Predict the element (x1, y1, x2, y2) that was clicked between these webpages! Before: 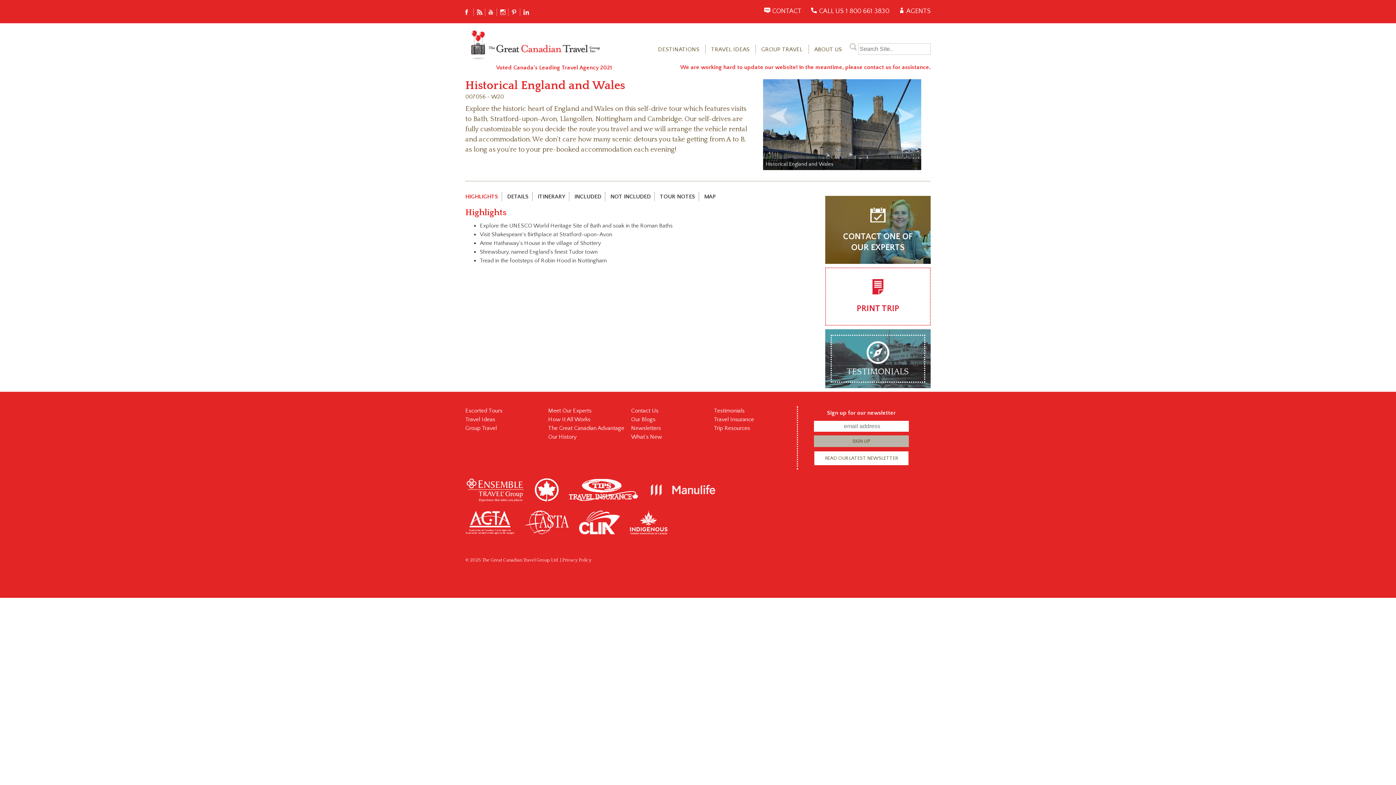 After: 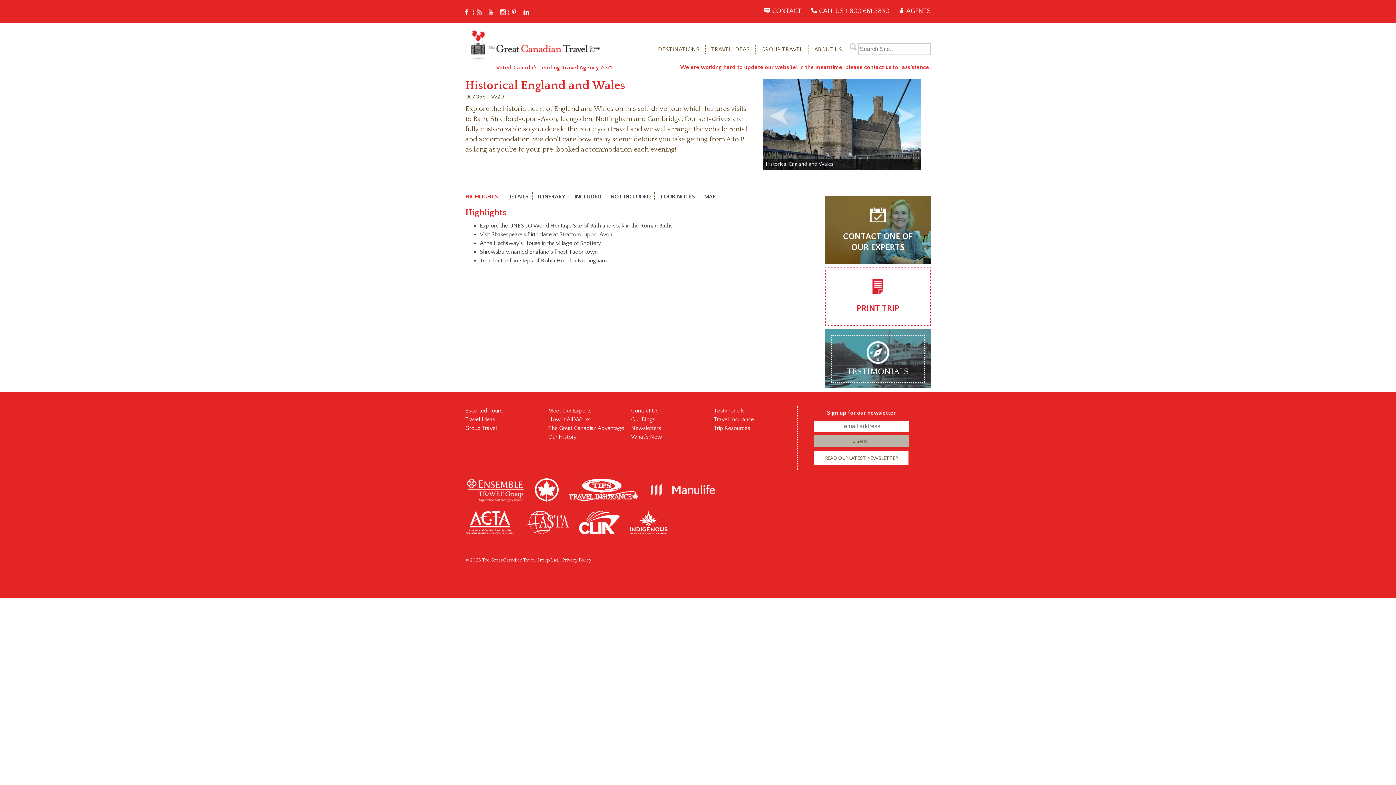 Action: bbox: (477, 8, 485, 15)